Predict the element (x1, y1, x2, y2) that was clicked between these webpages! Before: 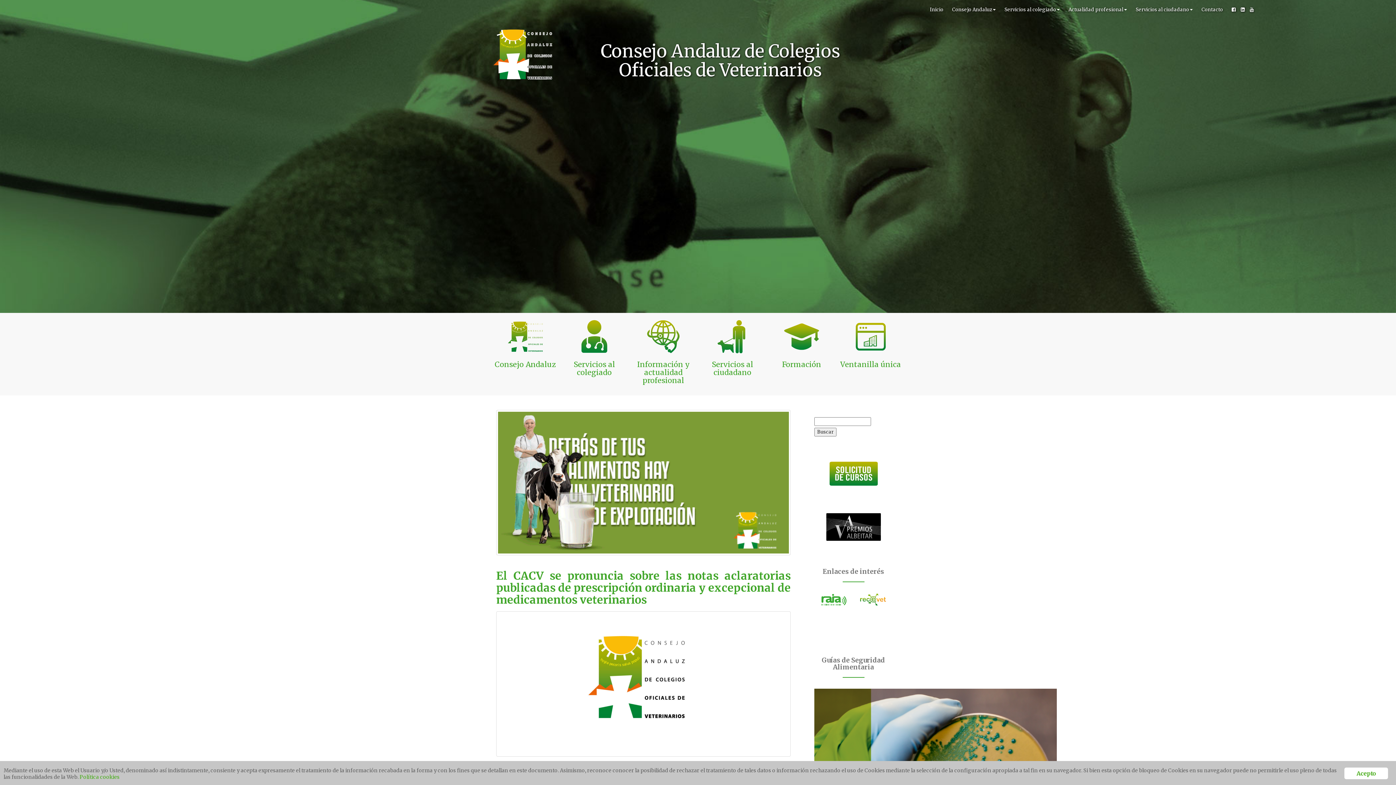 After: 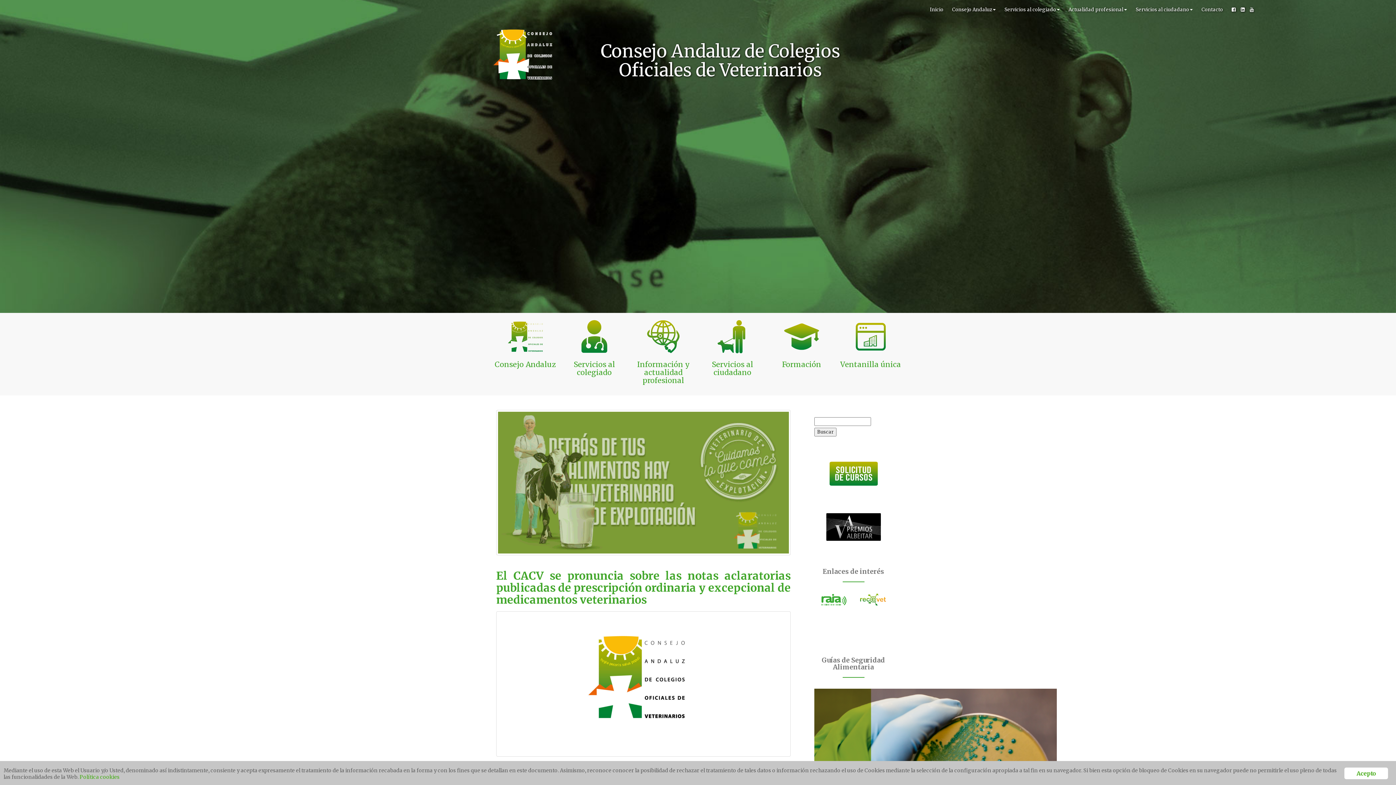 Action: bbox: (859, 593, 887, 606)